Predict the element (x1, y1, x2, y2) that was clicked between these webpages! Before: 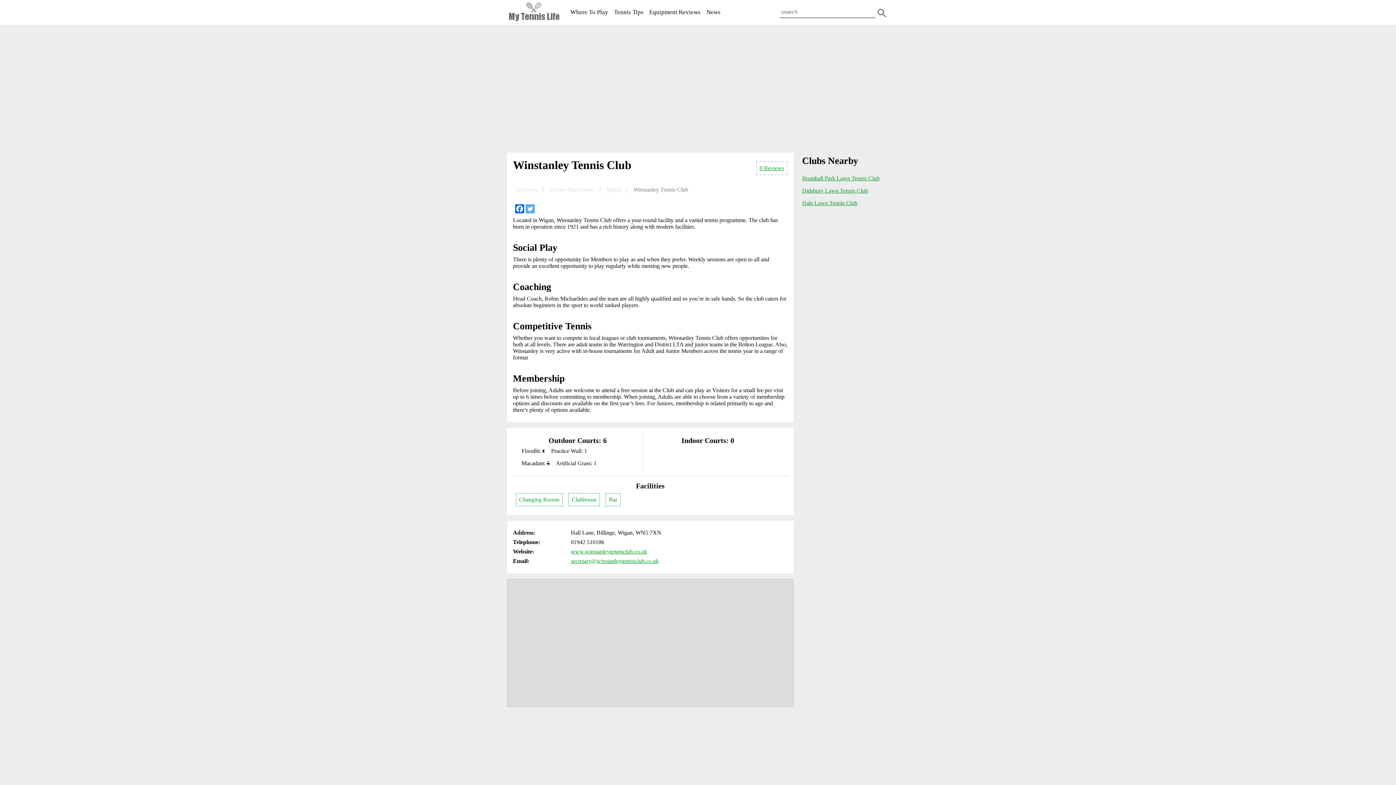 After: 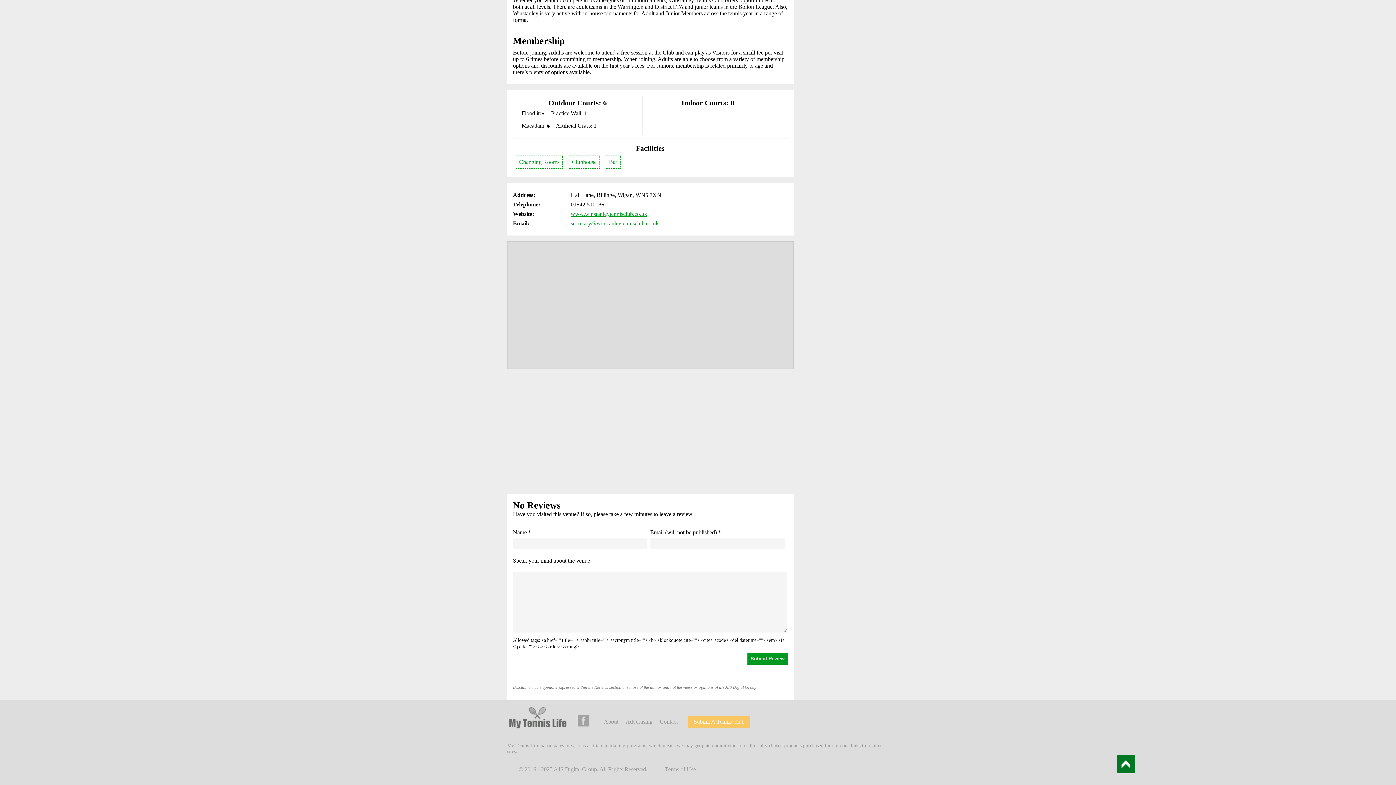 Action: bbox: (759, 165, 784, 171) label: 0 Reviews